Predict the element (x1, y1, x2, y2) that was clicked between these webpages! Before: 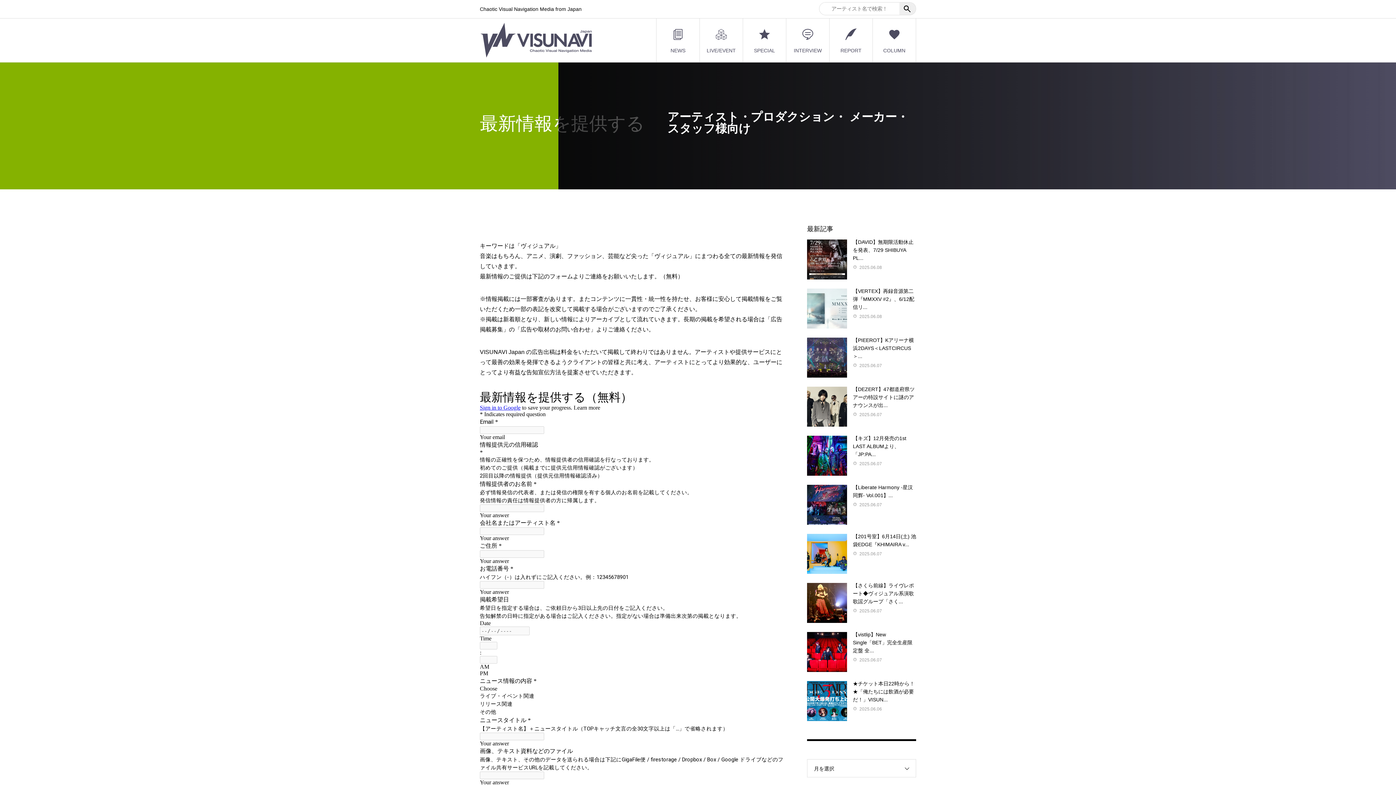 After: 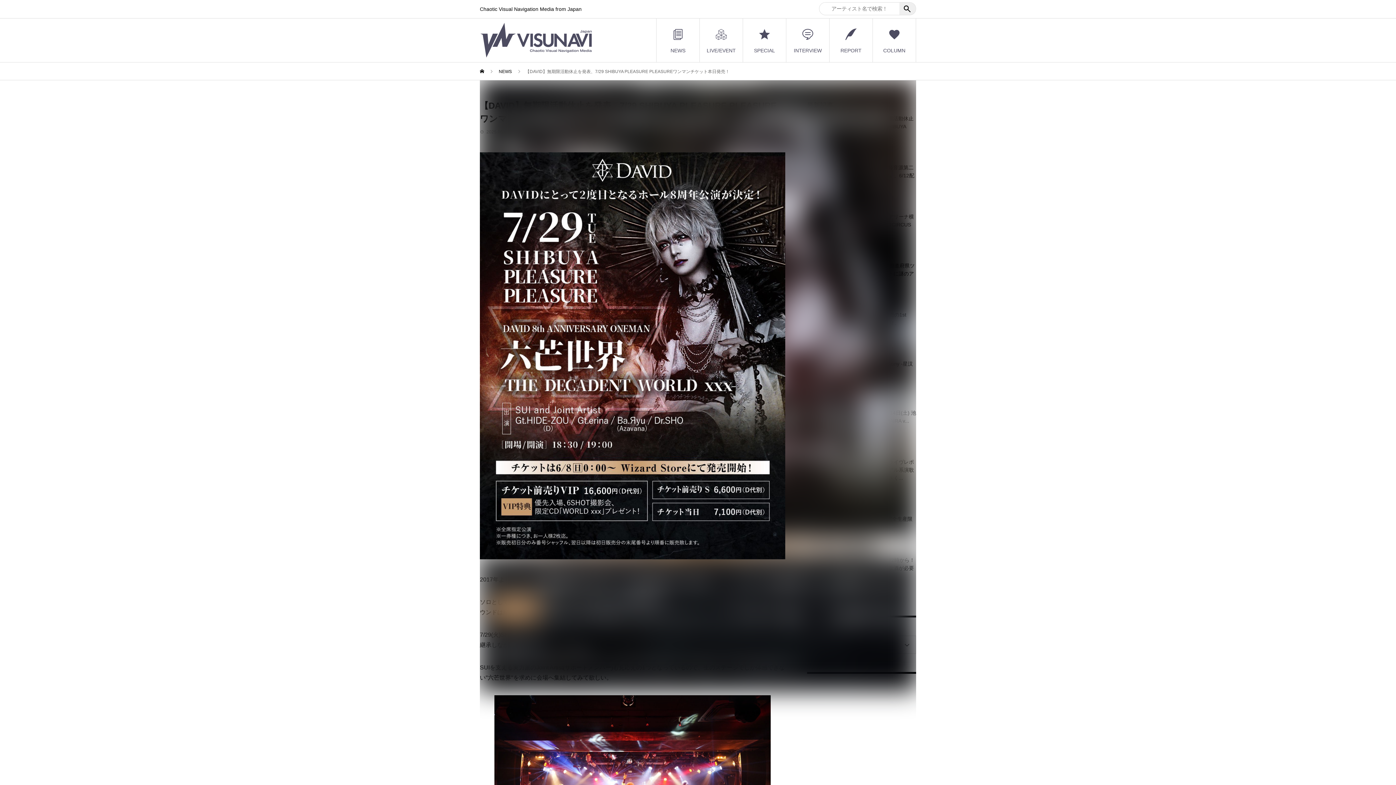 Action: bbox: (853, 239, 913, 261) label: 【DAVID】無期限活動休止を発表、7/29 SHIBUYA PL...